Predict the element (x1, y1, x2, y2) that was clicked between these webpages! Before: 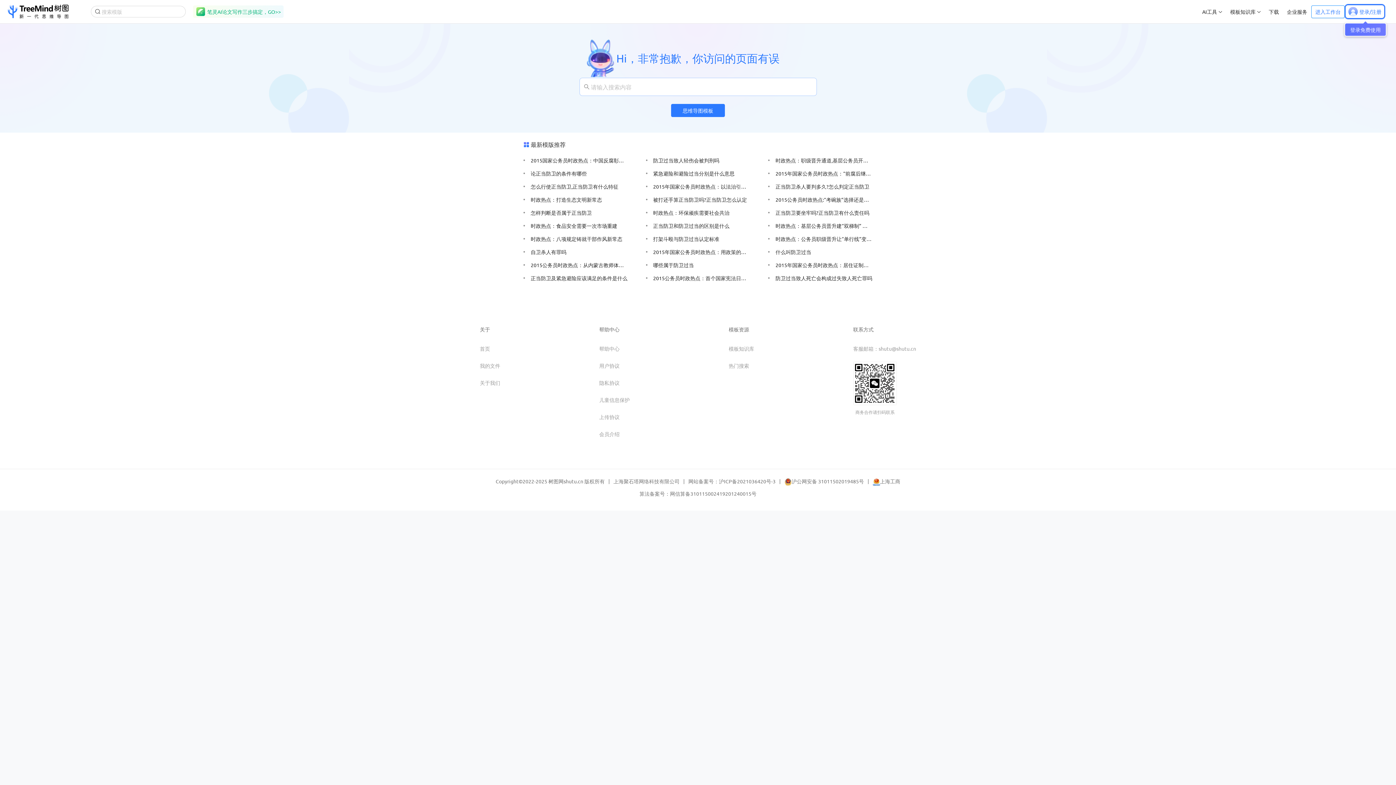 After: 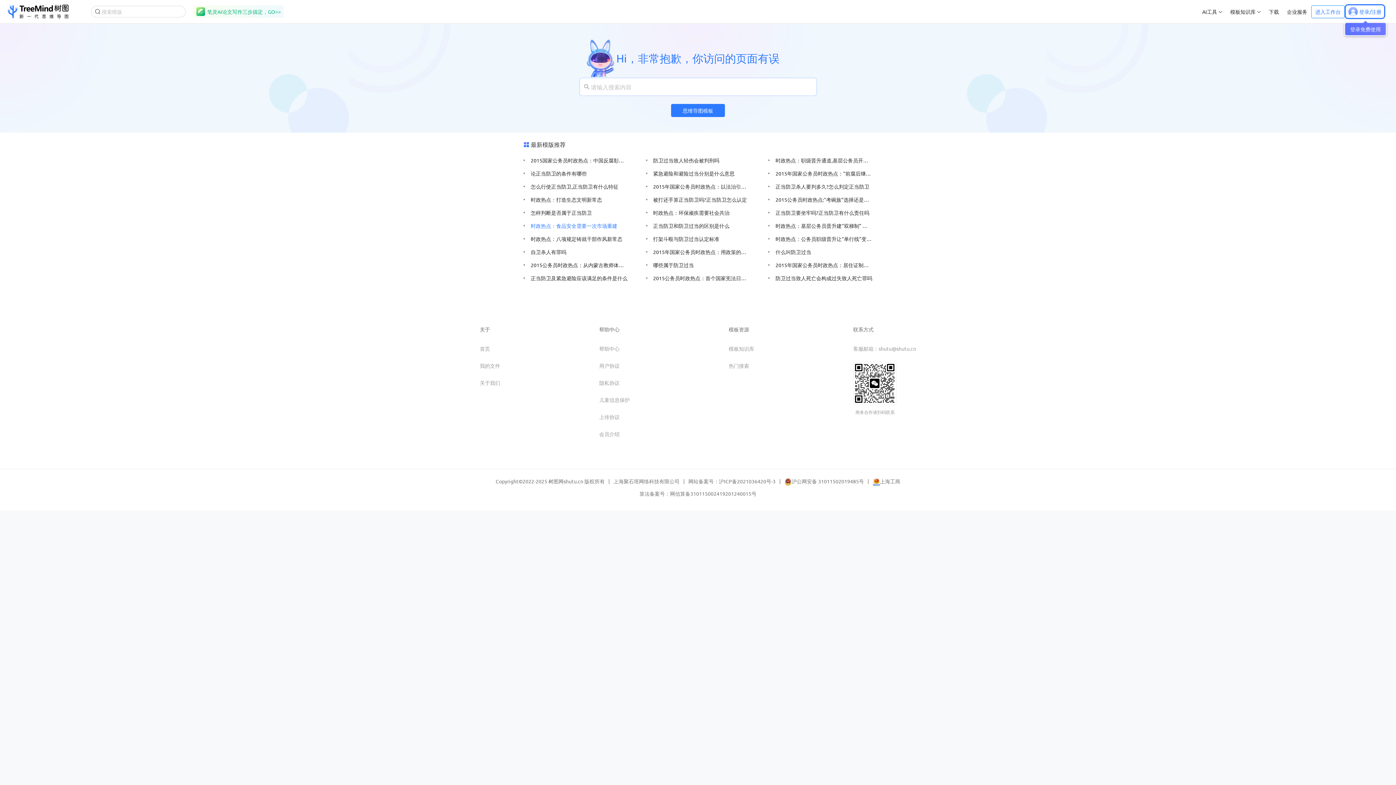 Action: bbox: (523, 221, 627, 229) label: 时政热点：食品安全需要一次市场重建